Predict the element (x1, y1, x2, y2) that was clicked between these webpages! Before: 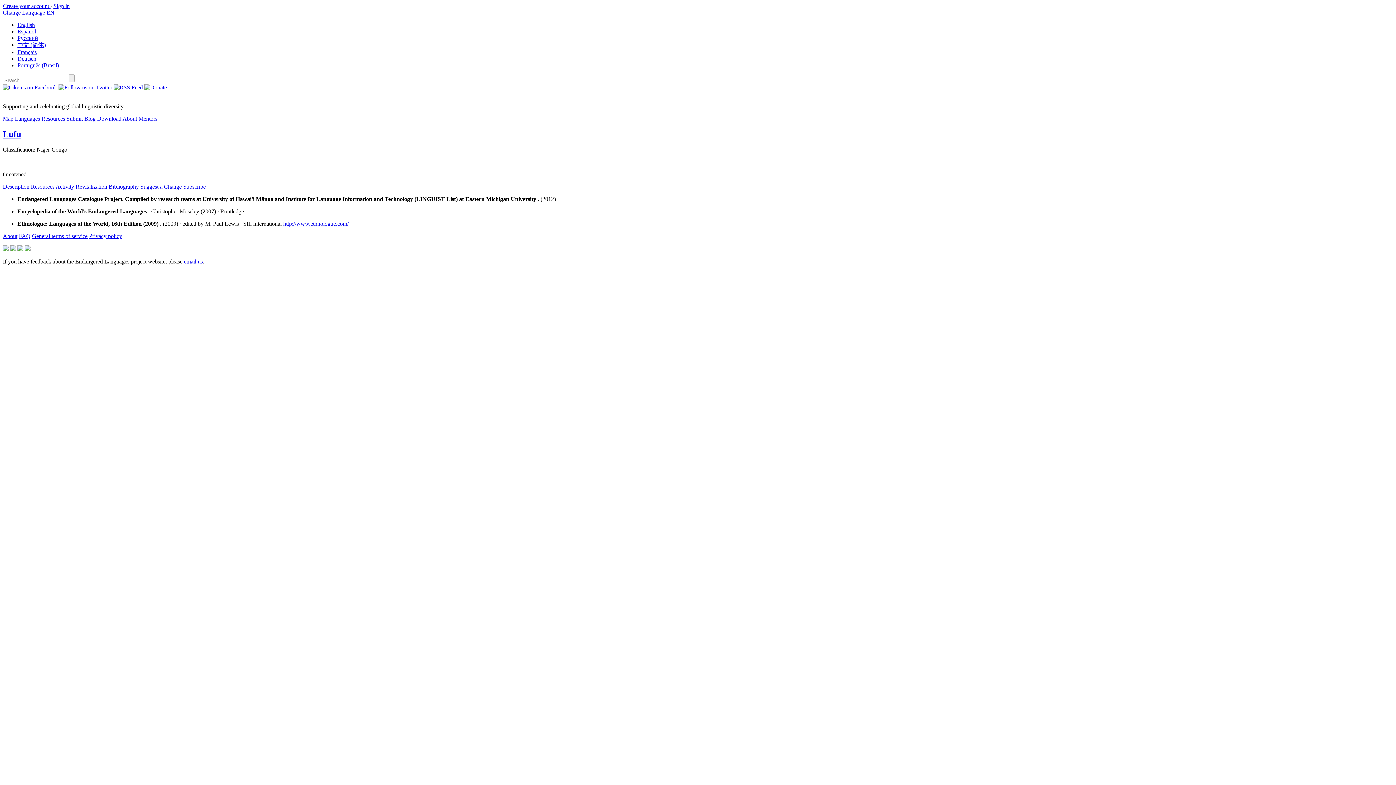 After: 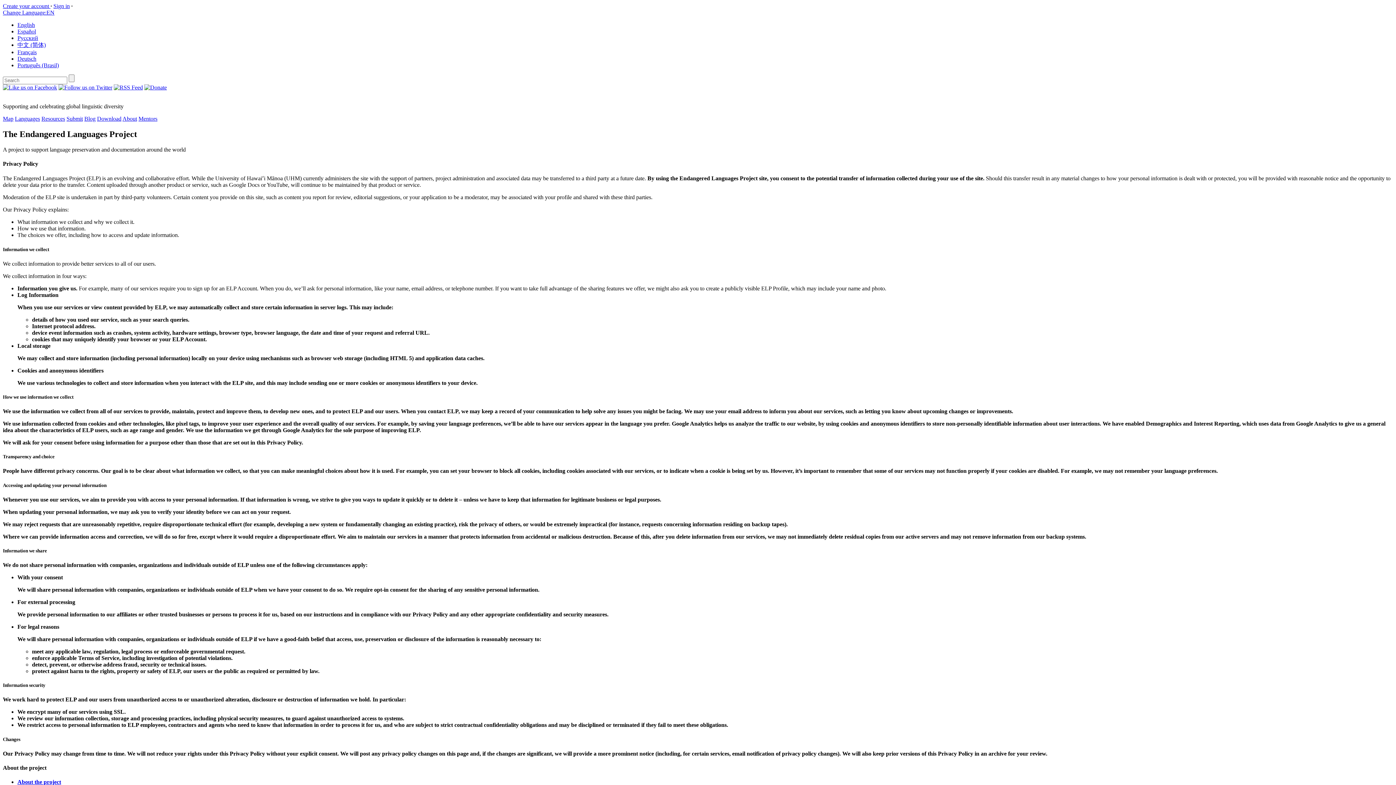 Action: label: Privacy policy bbox: (89, 233, 122, 239)